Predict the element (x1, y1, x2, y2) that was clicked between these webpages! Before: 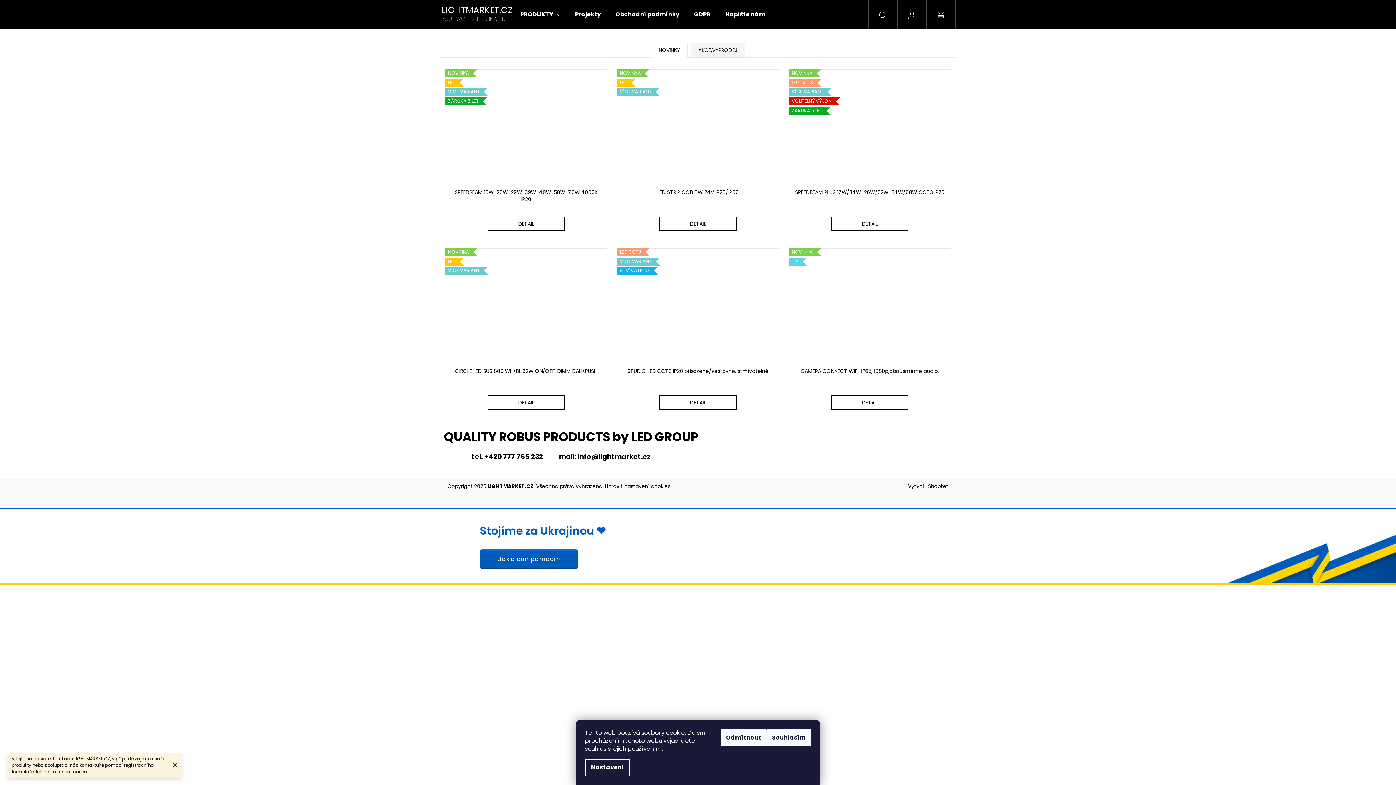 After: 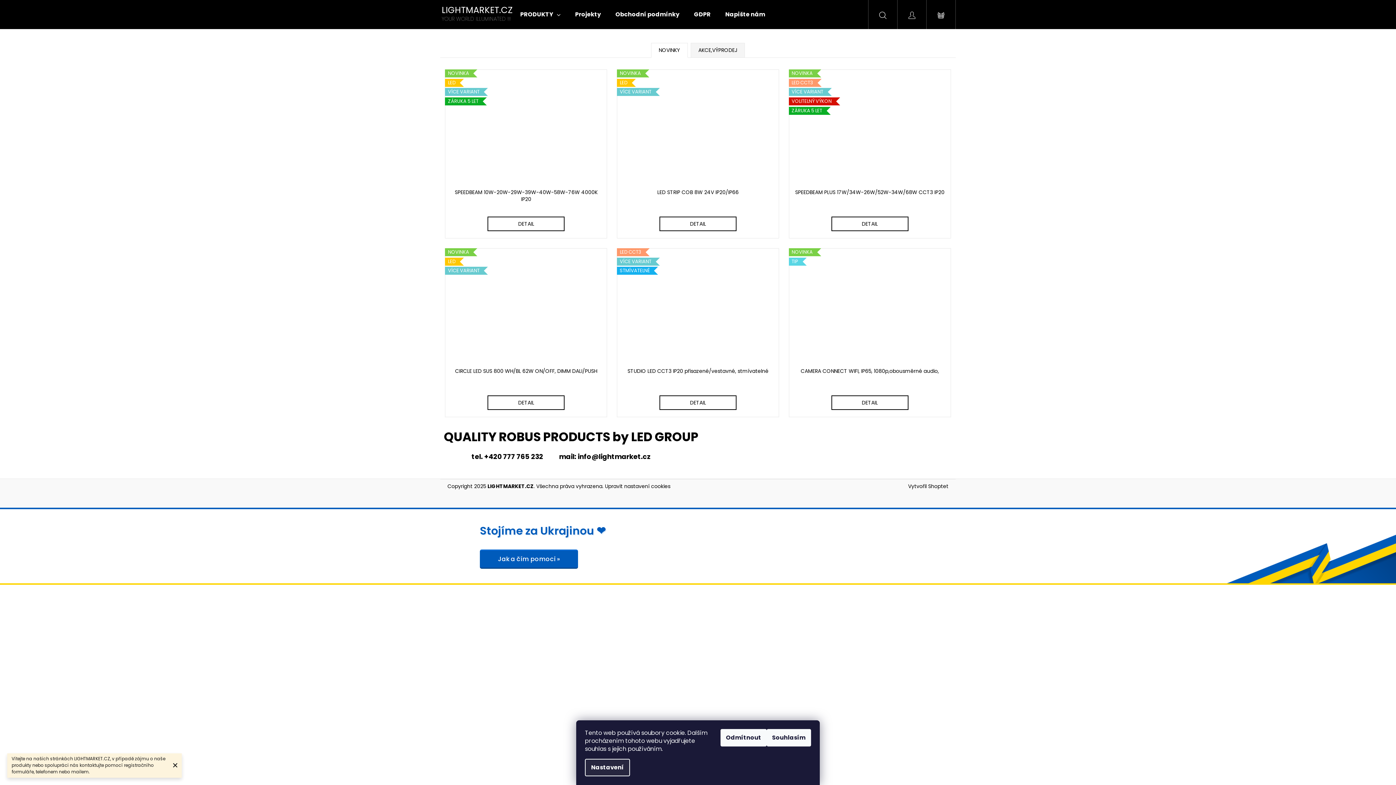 Action: label: Nastavení bbox: (585, 759, 630, 776)